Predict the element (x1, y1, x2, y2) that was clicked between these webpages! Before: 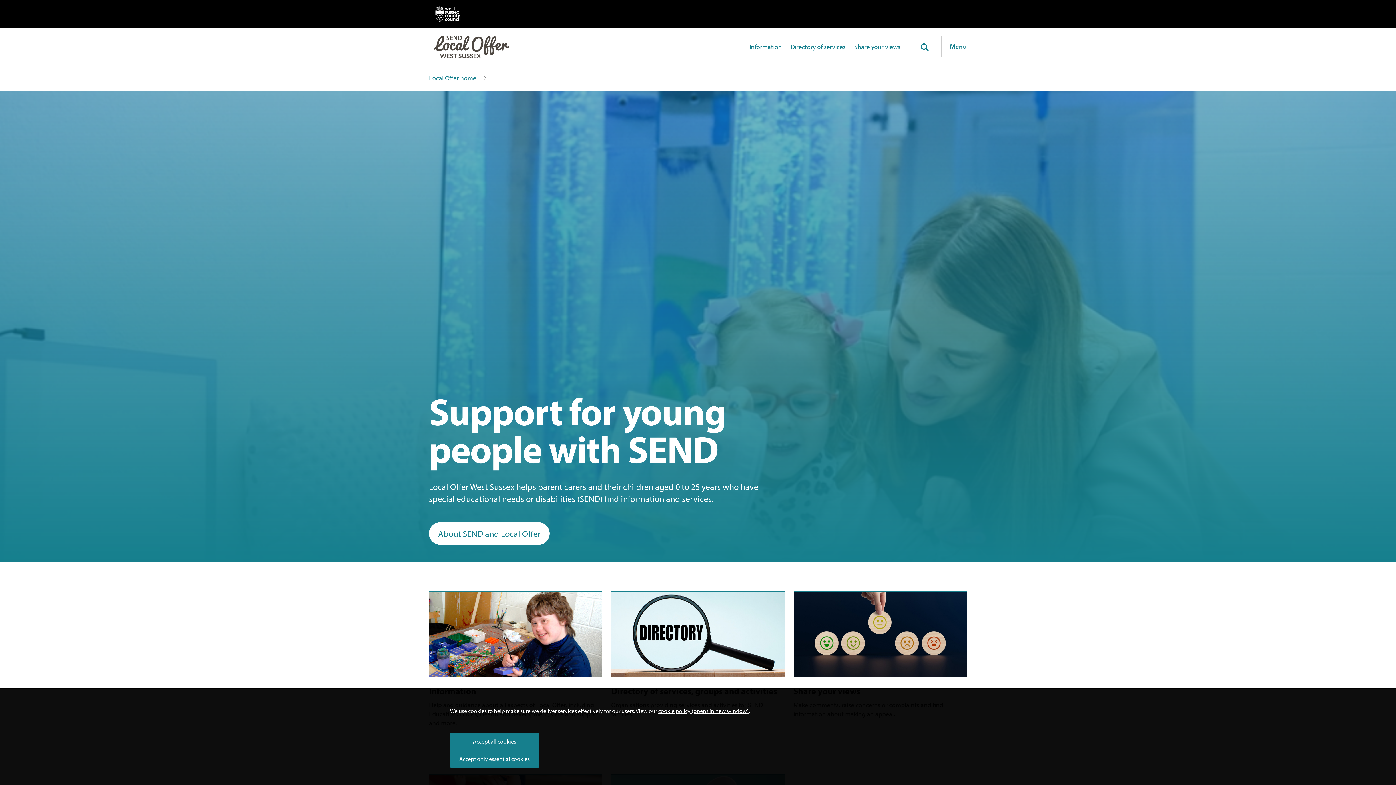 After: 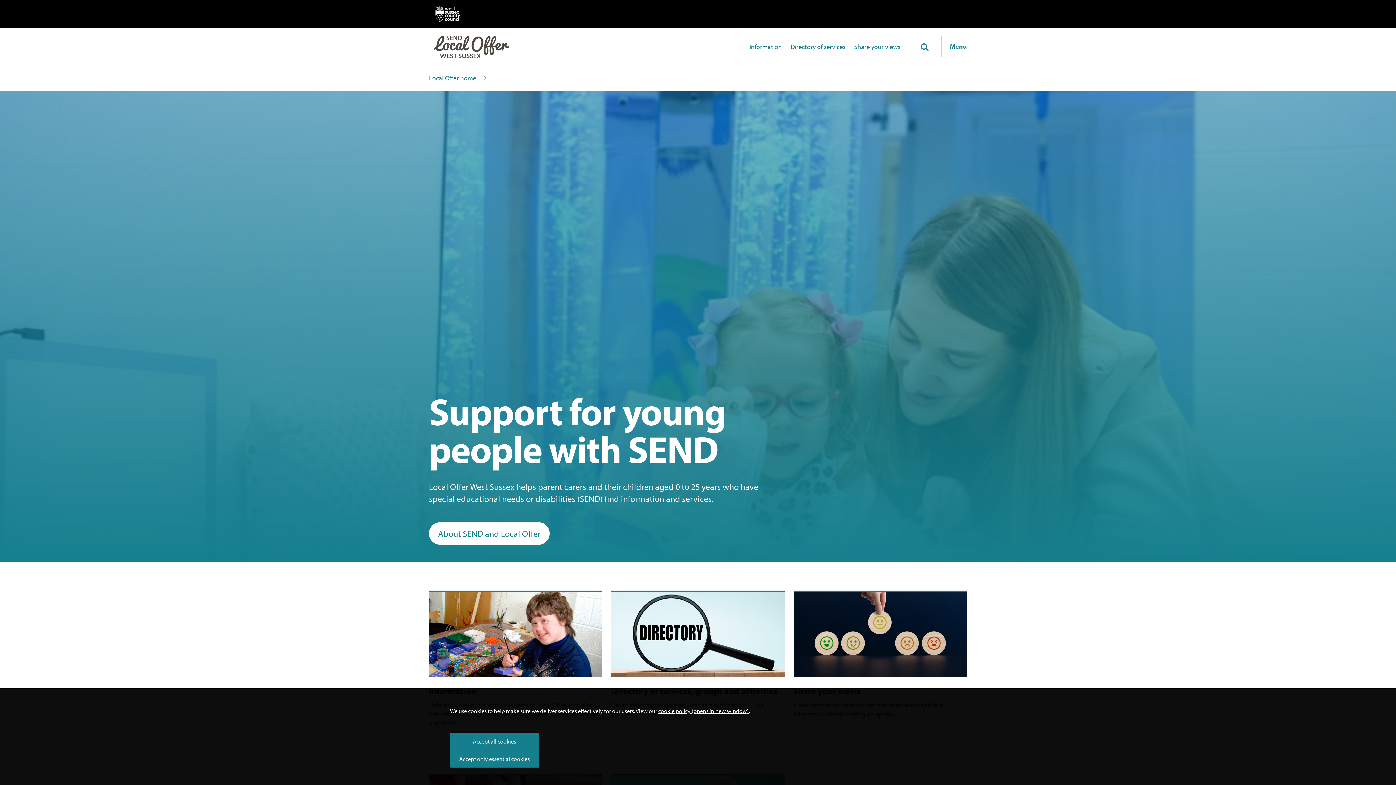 Action: bbox: (433, 30, 559, 62)